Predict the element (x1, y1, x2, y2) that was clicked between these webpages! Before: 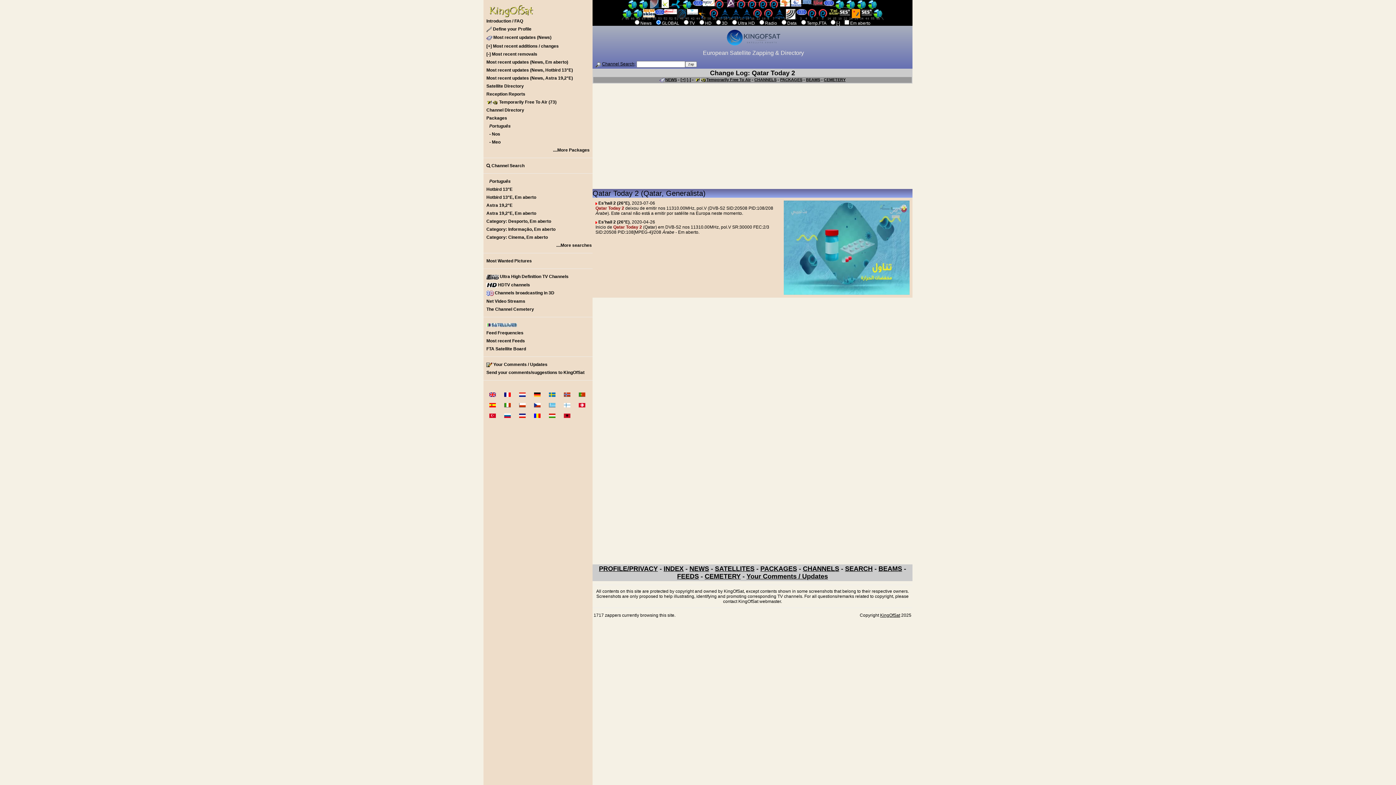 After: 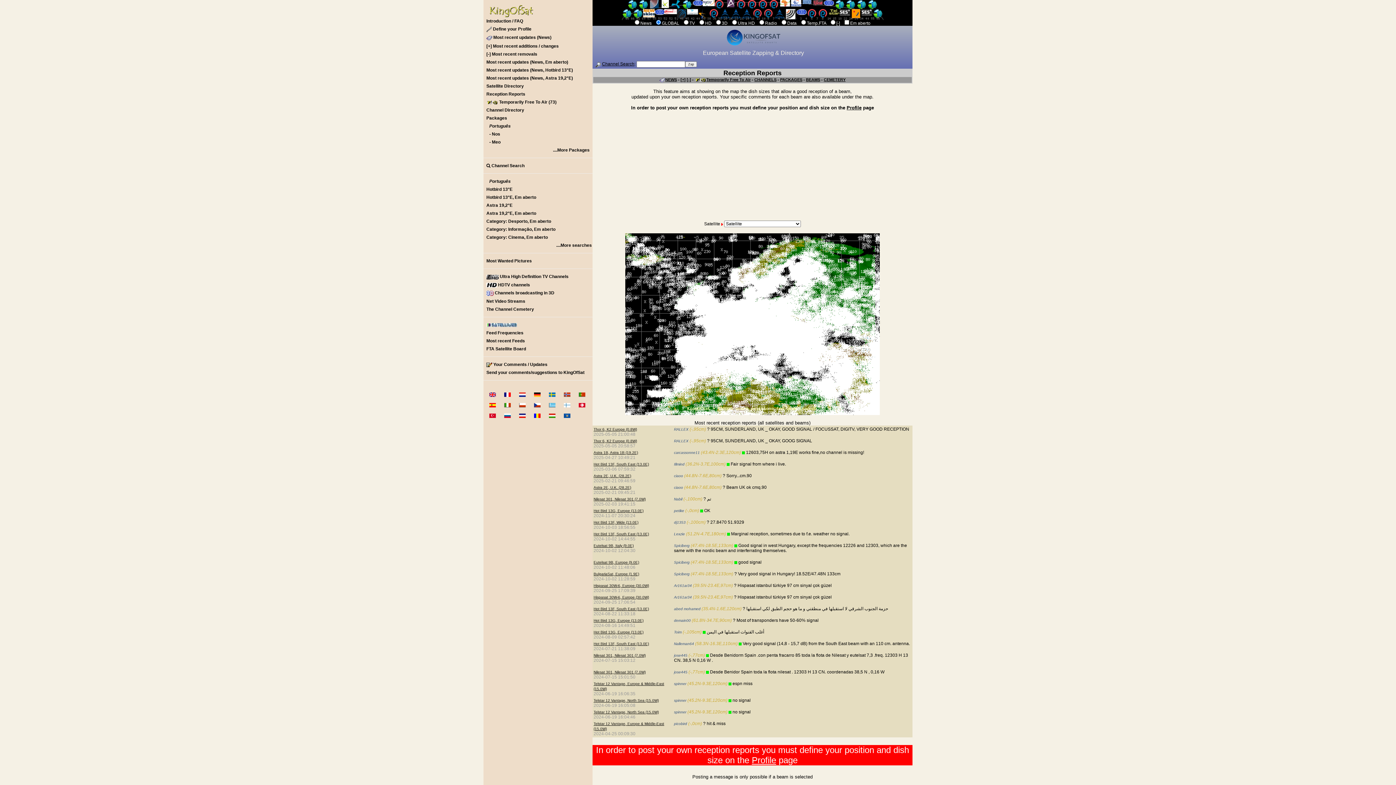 Action: label: BEAMS bbox: (806, 77, 820, 81)